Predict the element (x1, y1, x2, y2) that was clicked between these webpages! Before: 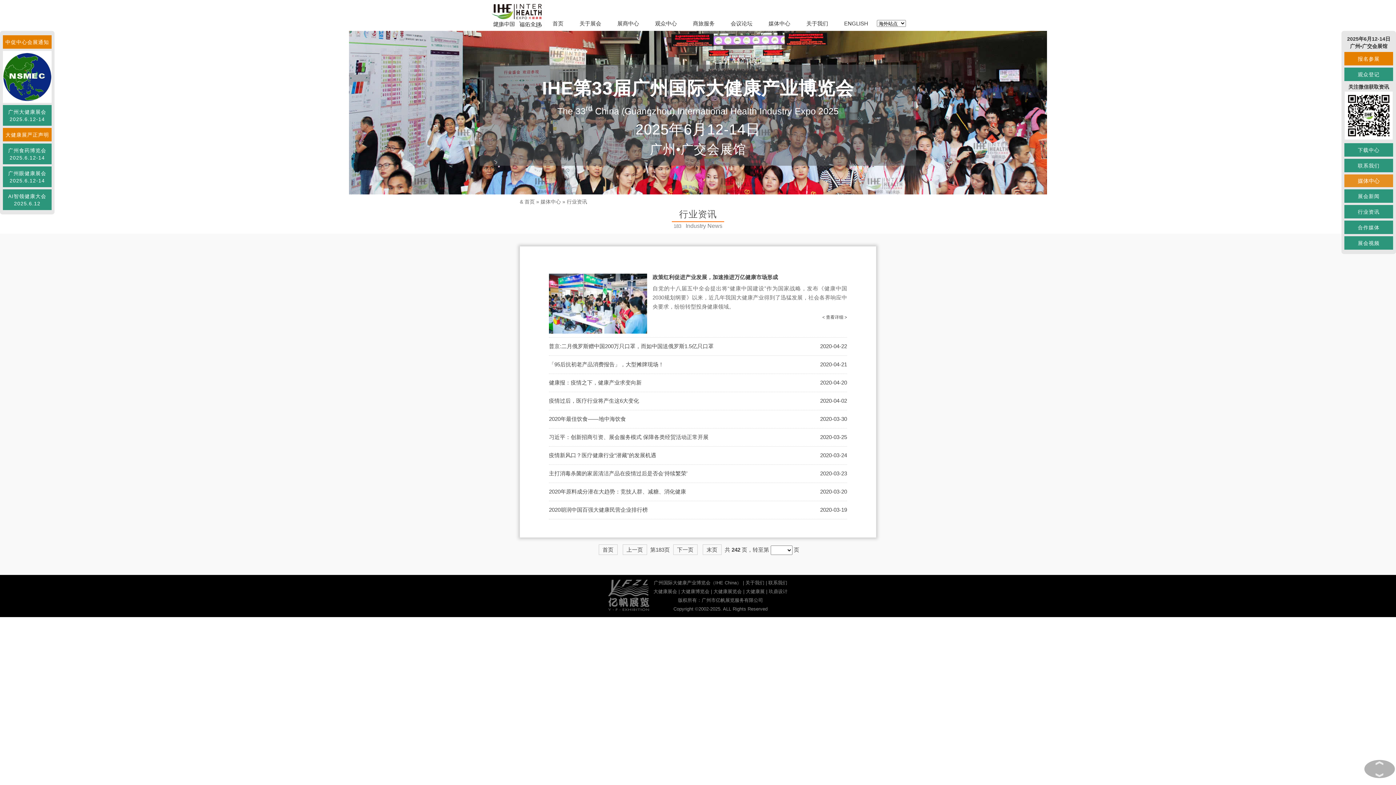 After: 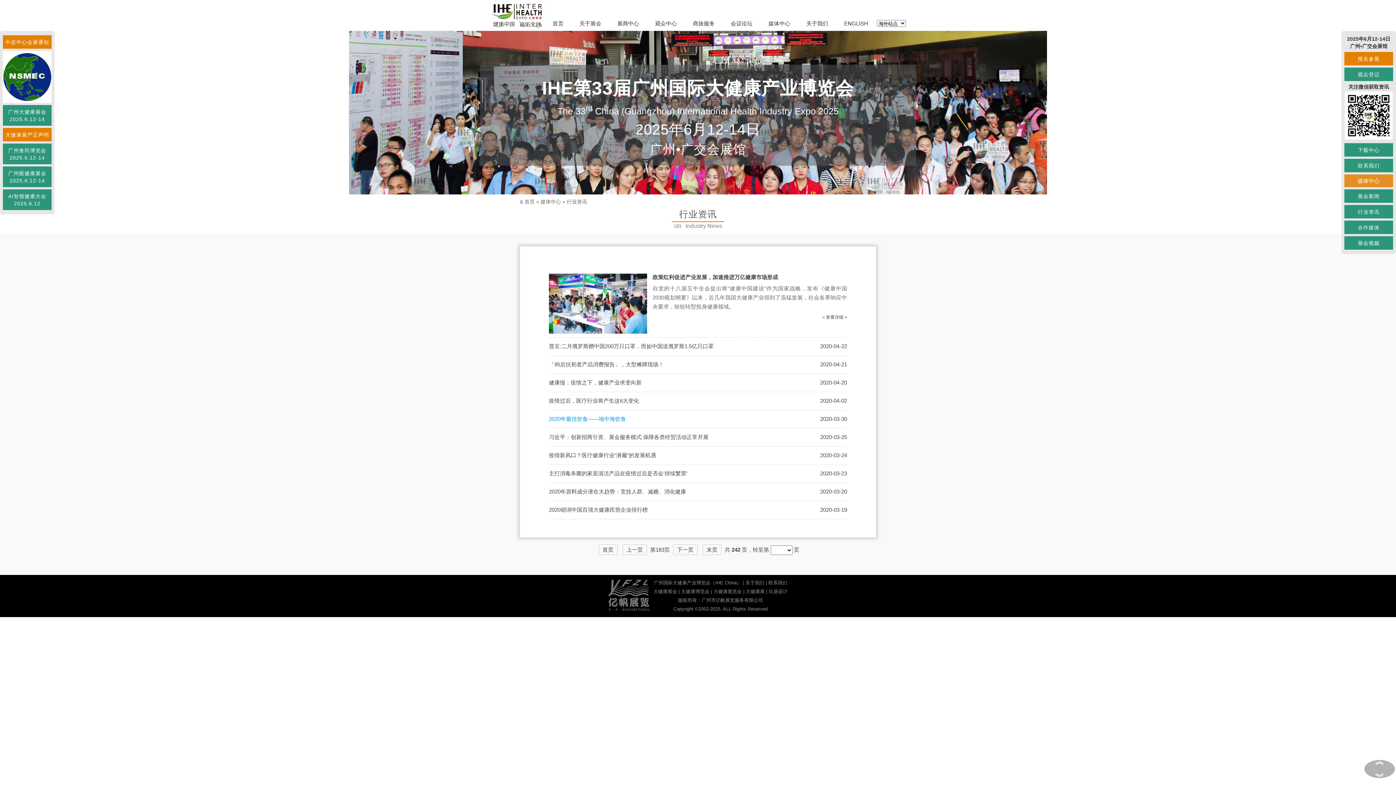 Action: bbox: (549, 416, 626, 422) label: 2020年最佳饮食——地中海饮食